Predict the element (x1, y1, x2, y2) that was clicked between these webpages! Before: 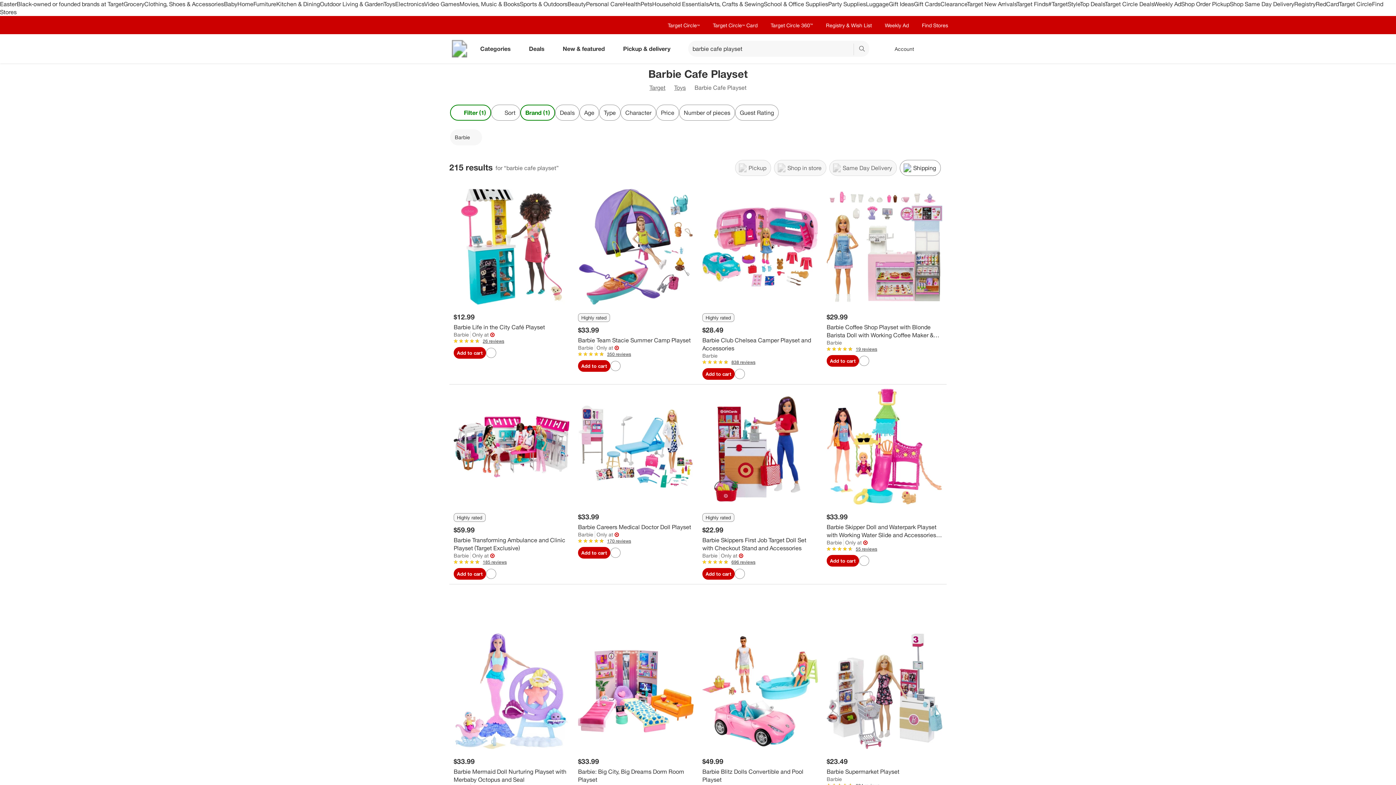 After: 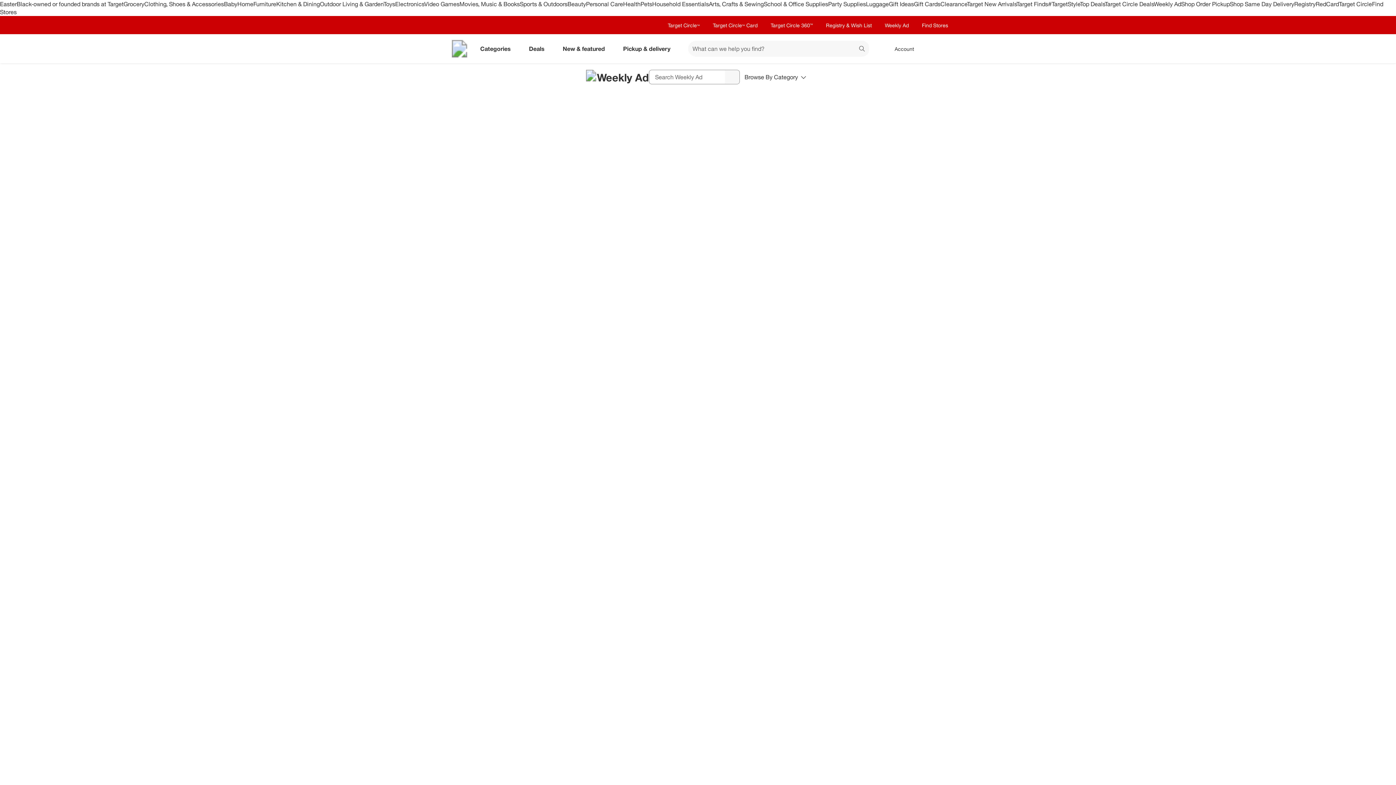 Action: bbox: (885, 21, 909, 28) label: Weekly Ad